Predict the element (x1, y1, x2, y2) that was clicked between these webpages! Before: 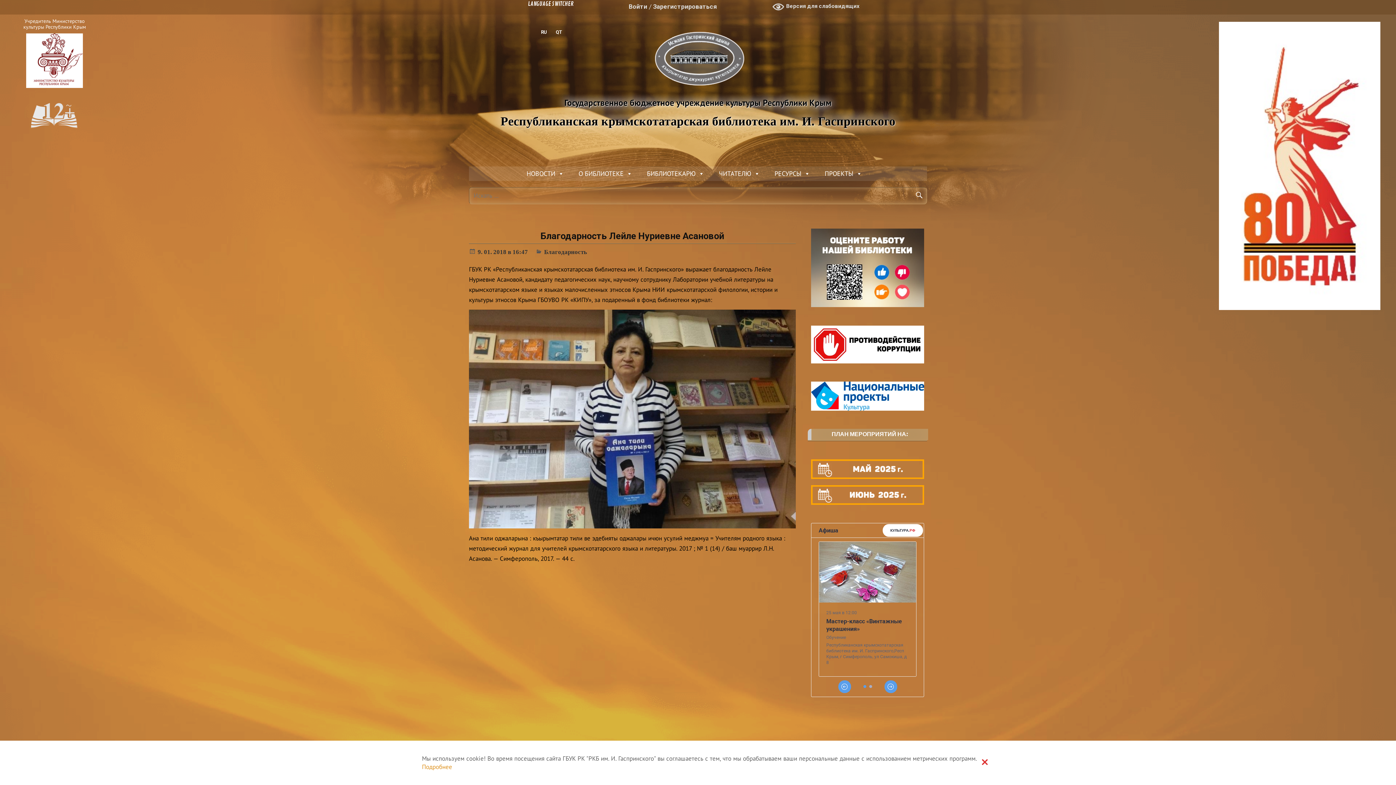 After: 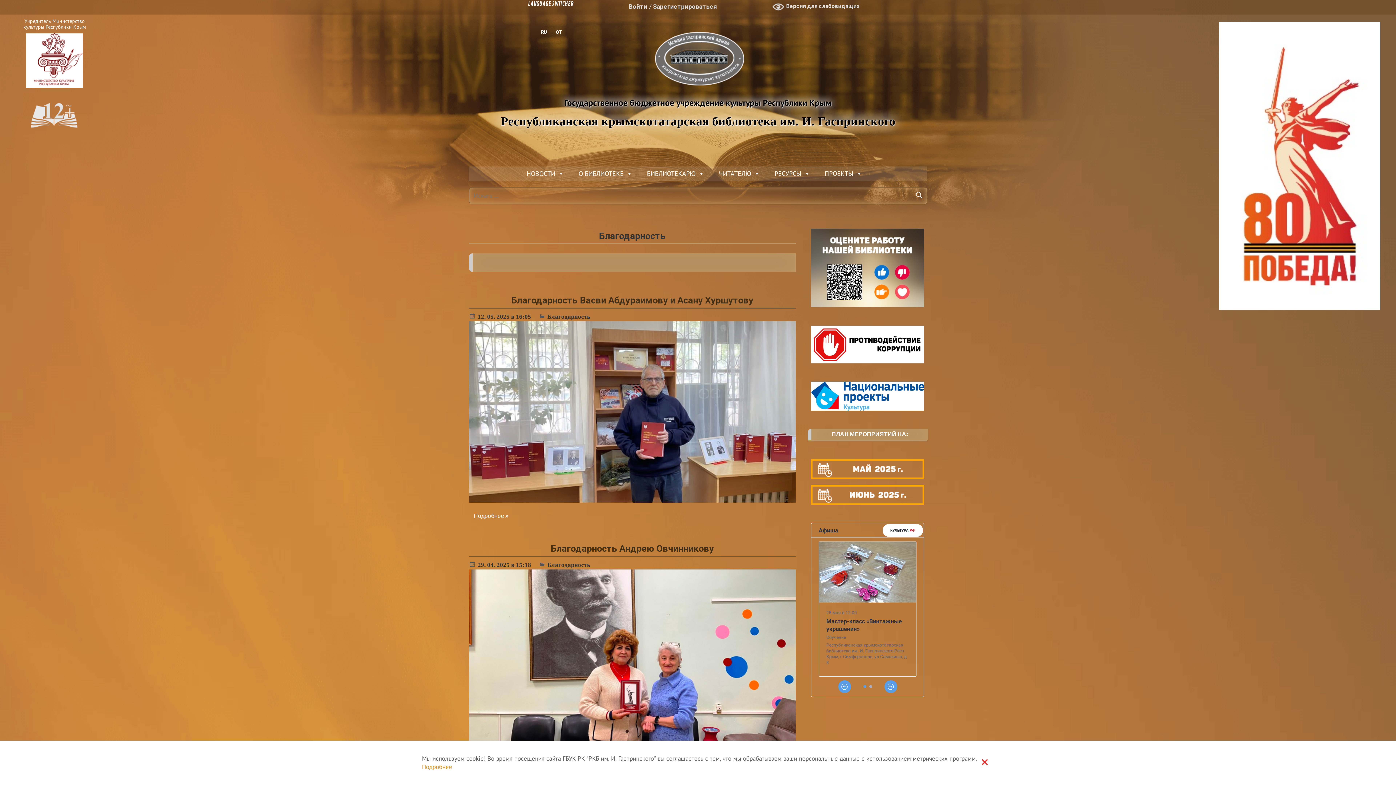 Action: bbox: (544, 248, 587, 255) label: Благодарность